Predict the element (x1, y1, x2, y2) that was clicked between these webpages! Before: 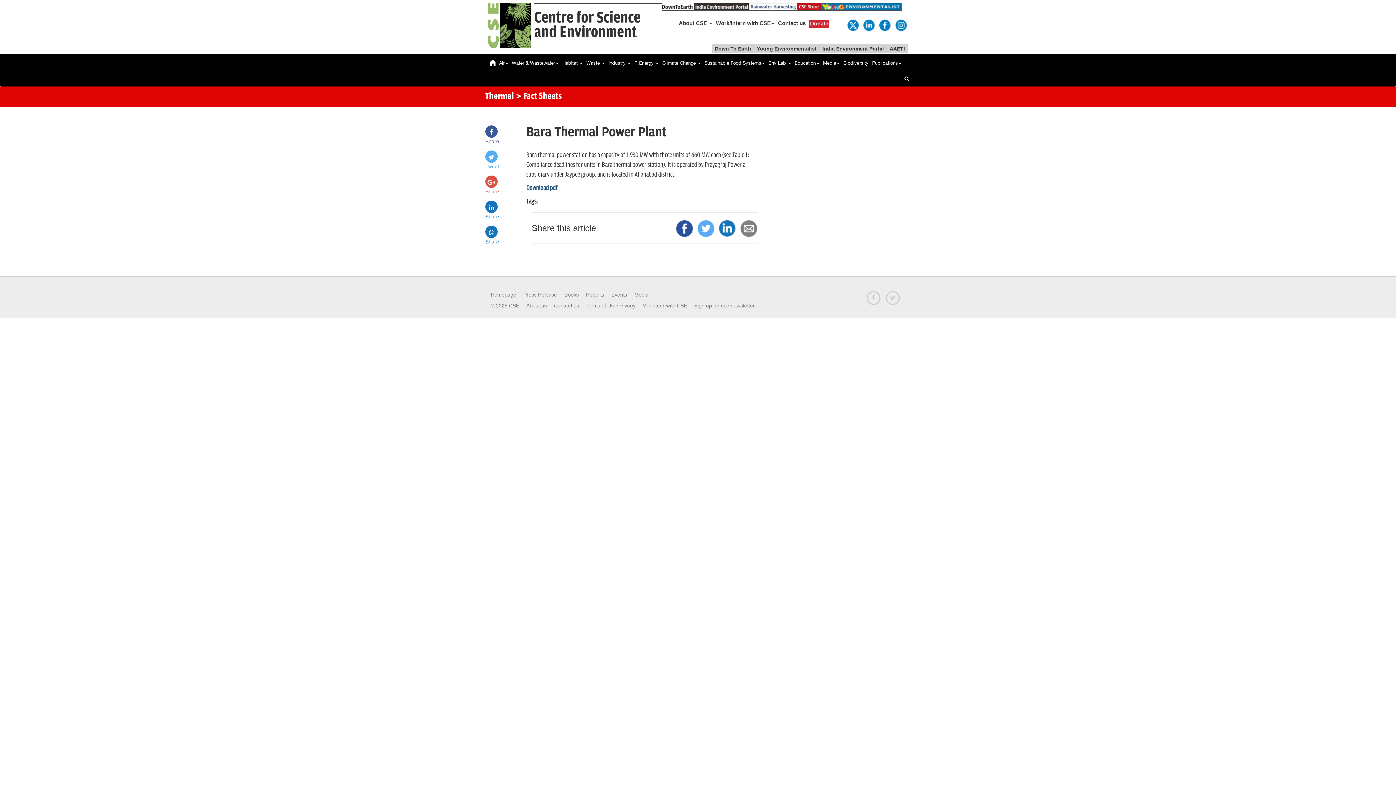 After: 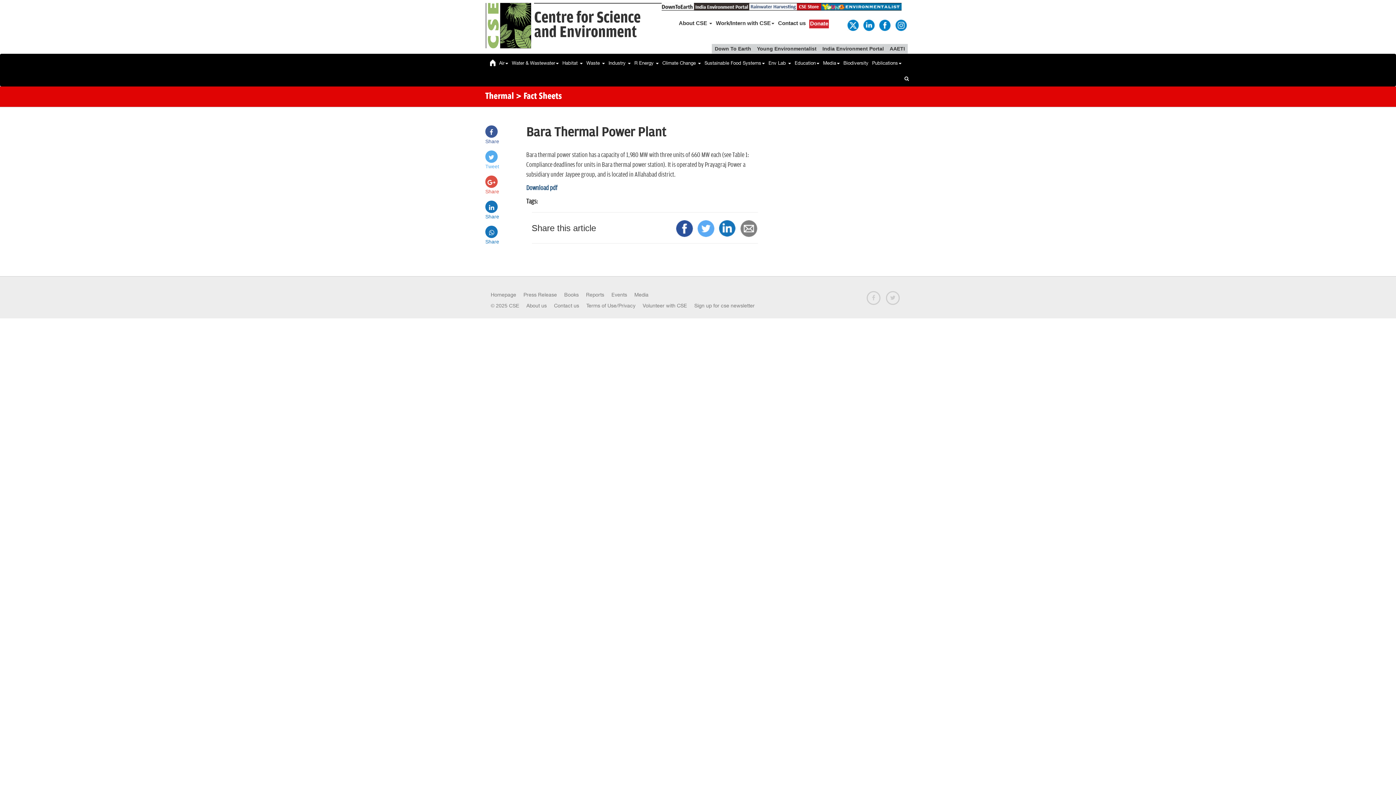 Action: label:  Tweet bbox: (485, 154, 501, 169)